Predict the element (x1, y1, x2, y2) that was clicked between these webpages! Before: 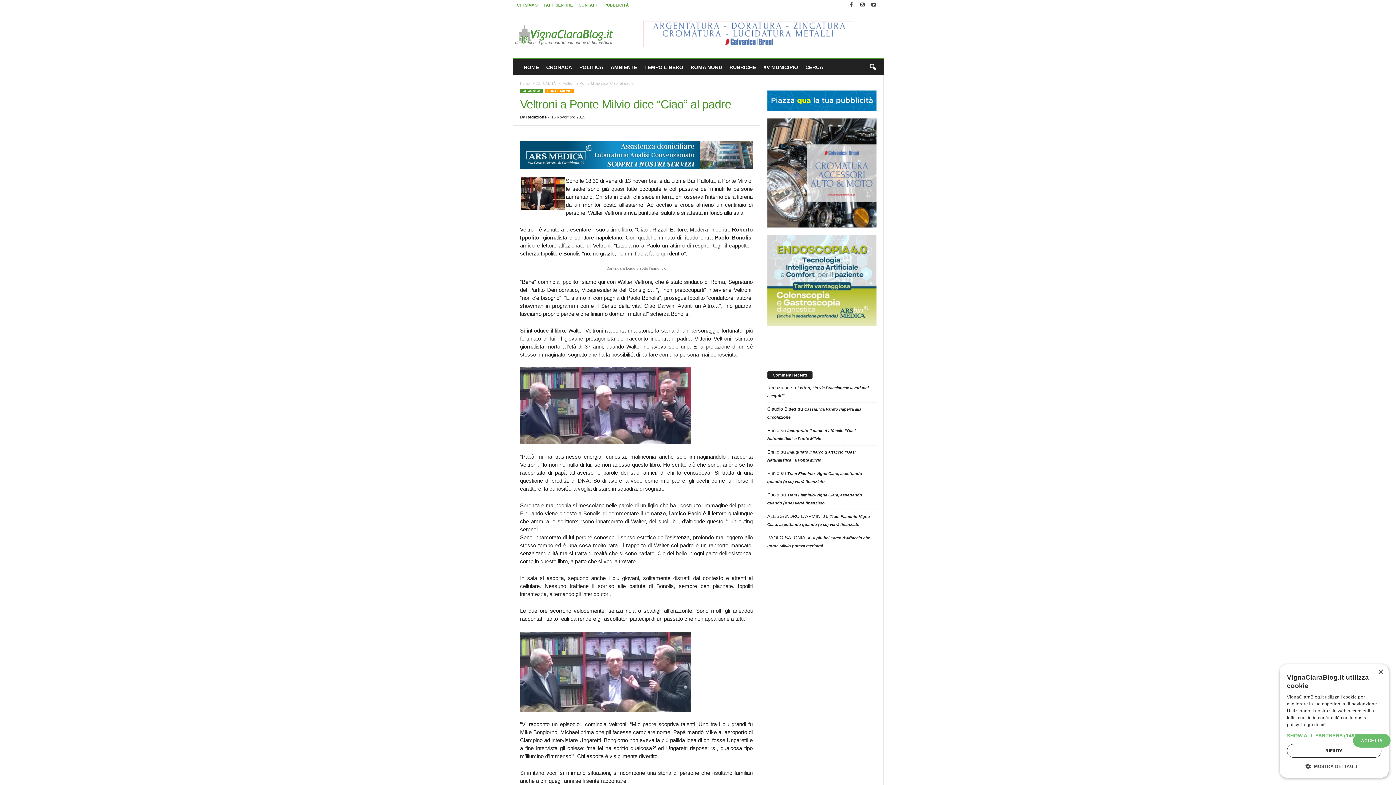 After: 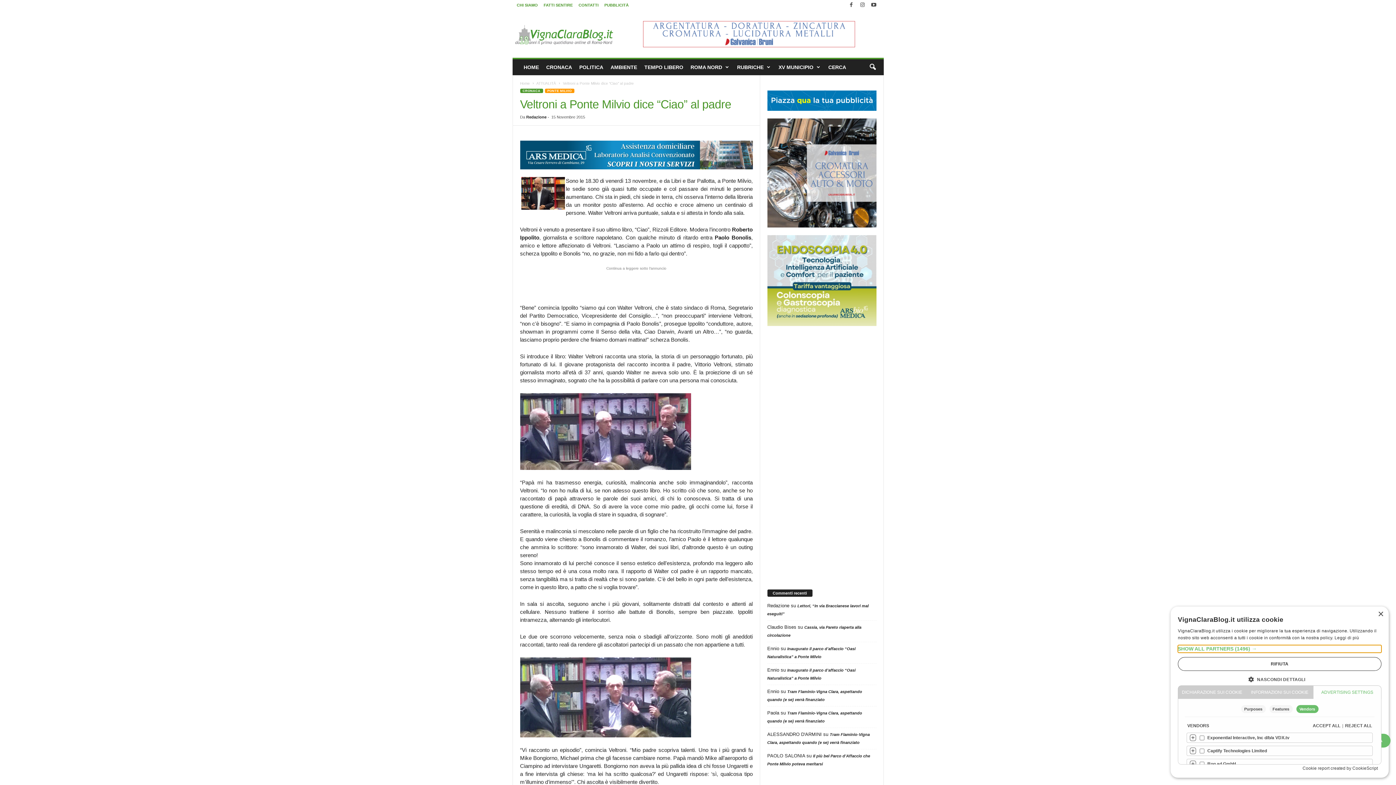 Action: label: SHOW ALL PARTNERS (1496) → bbox: (1287, 732, 1381, 740)